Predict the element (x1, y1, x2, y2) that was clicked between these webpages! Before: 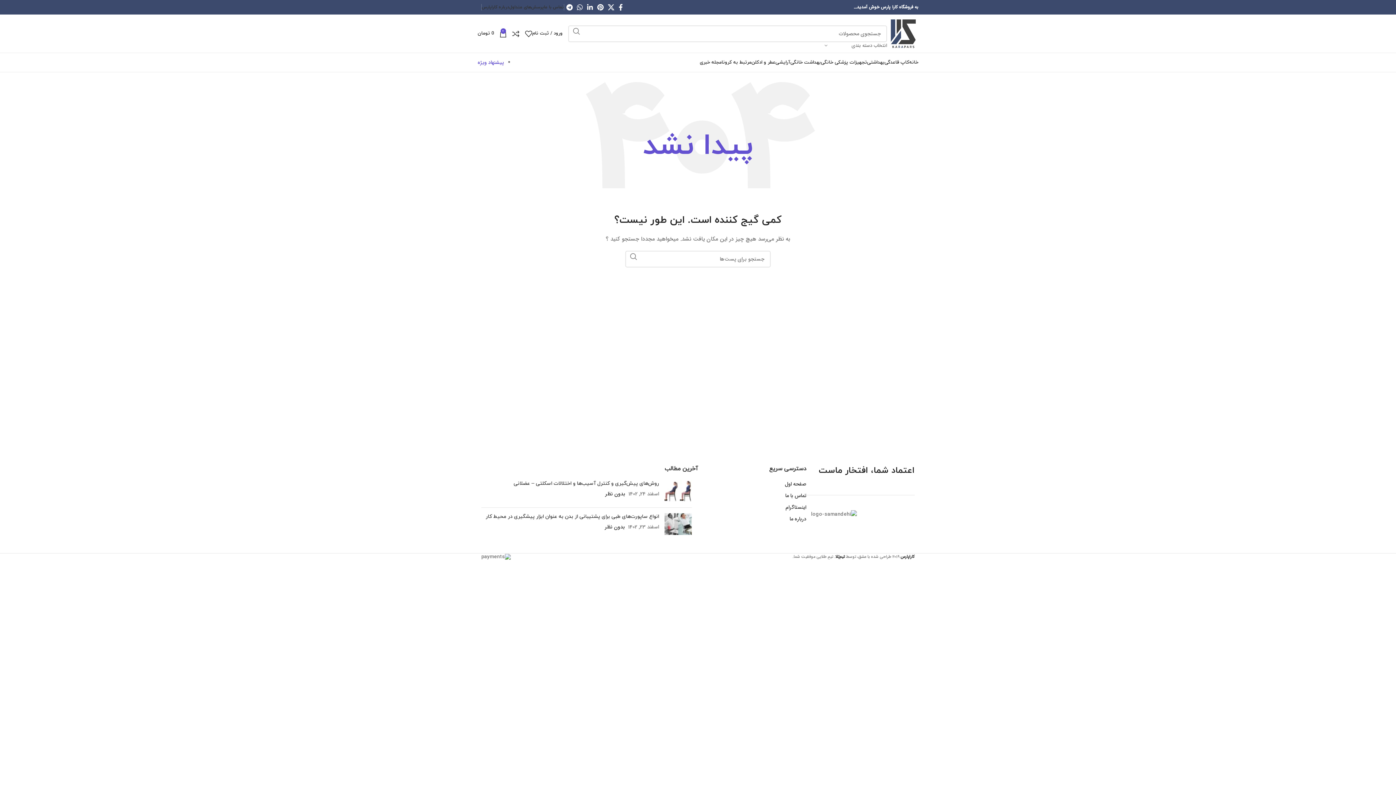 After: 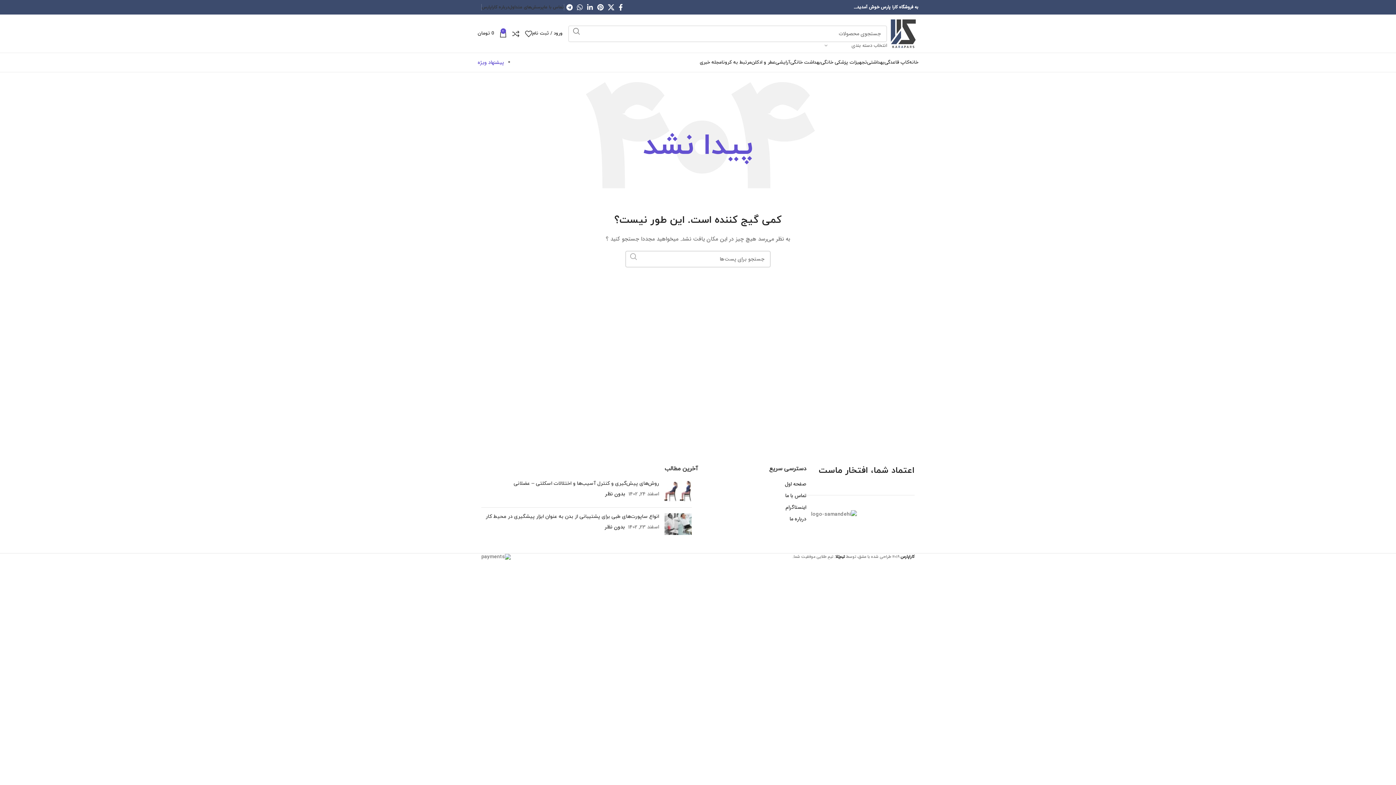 Action: label: جستجو  bbox: (625, 250, 642, 262)